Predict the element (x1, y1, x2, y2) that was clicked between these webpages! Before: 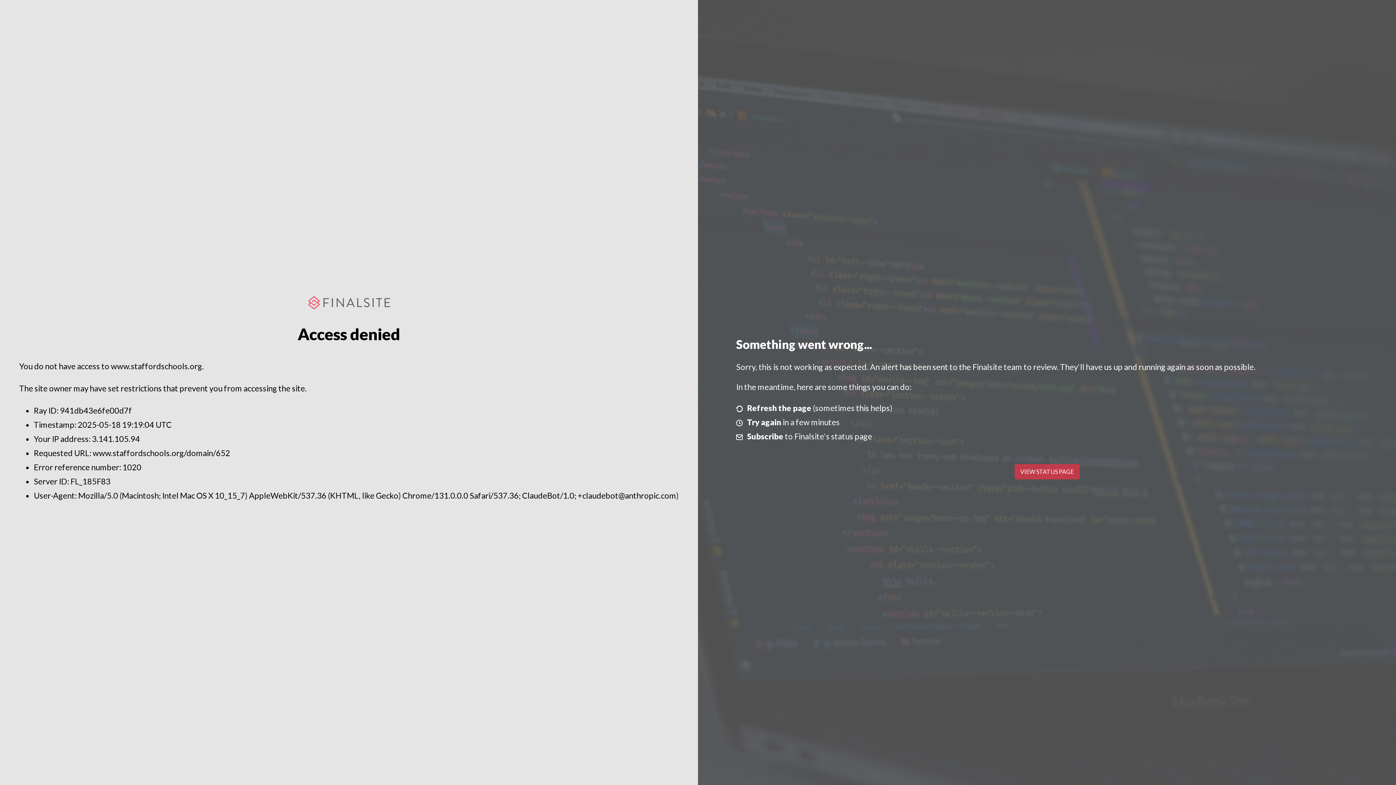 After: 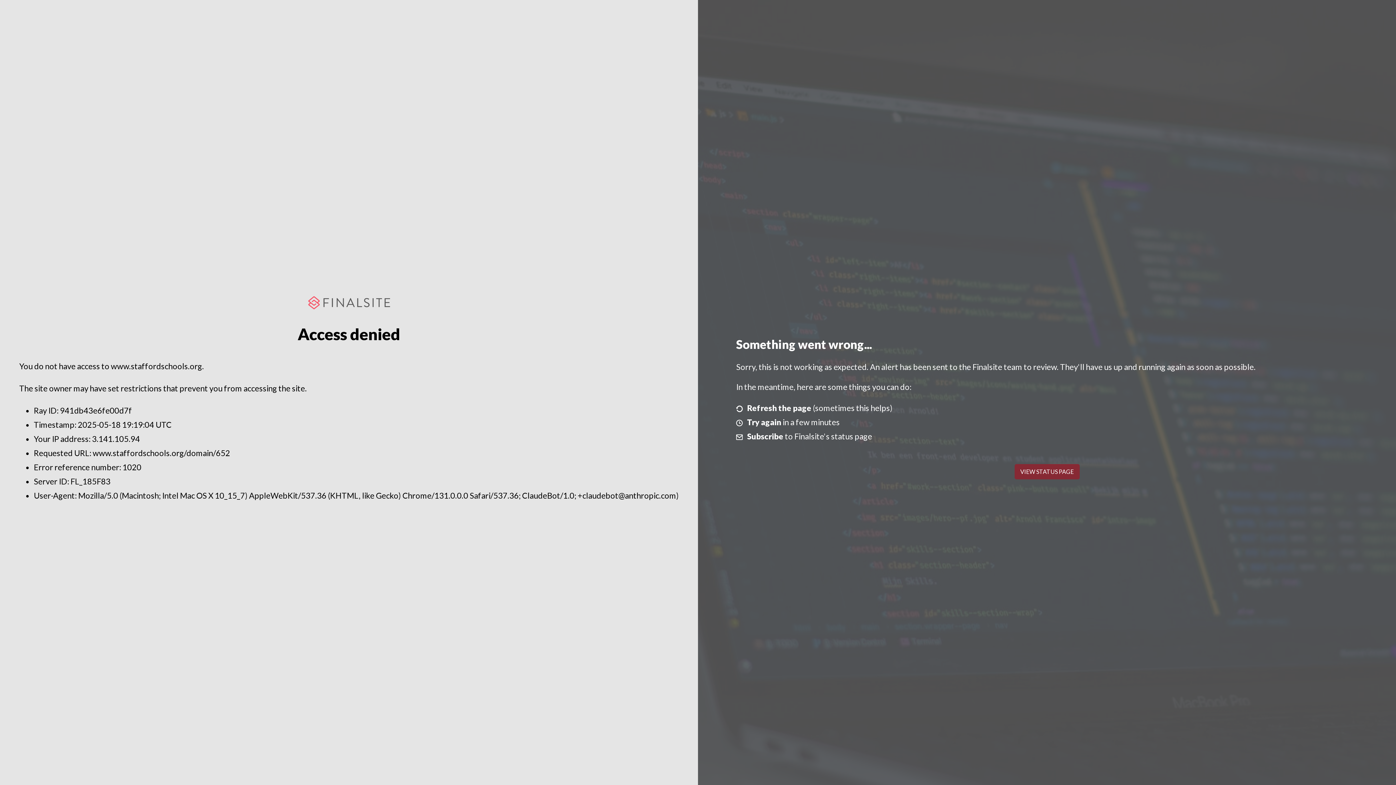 Action: bbox: (1014, 464, 1079, 479) label: VIEW STATUS PAGE